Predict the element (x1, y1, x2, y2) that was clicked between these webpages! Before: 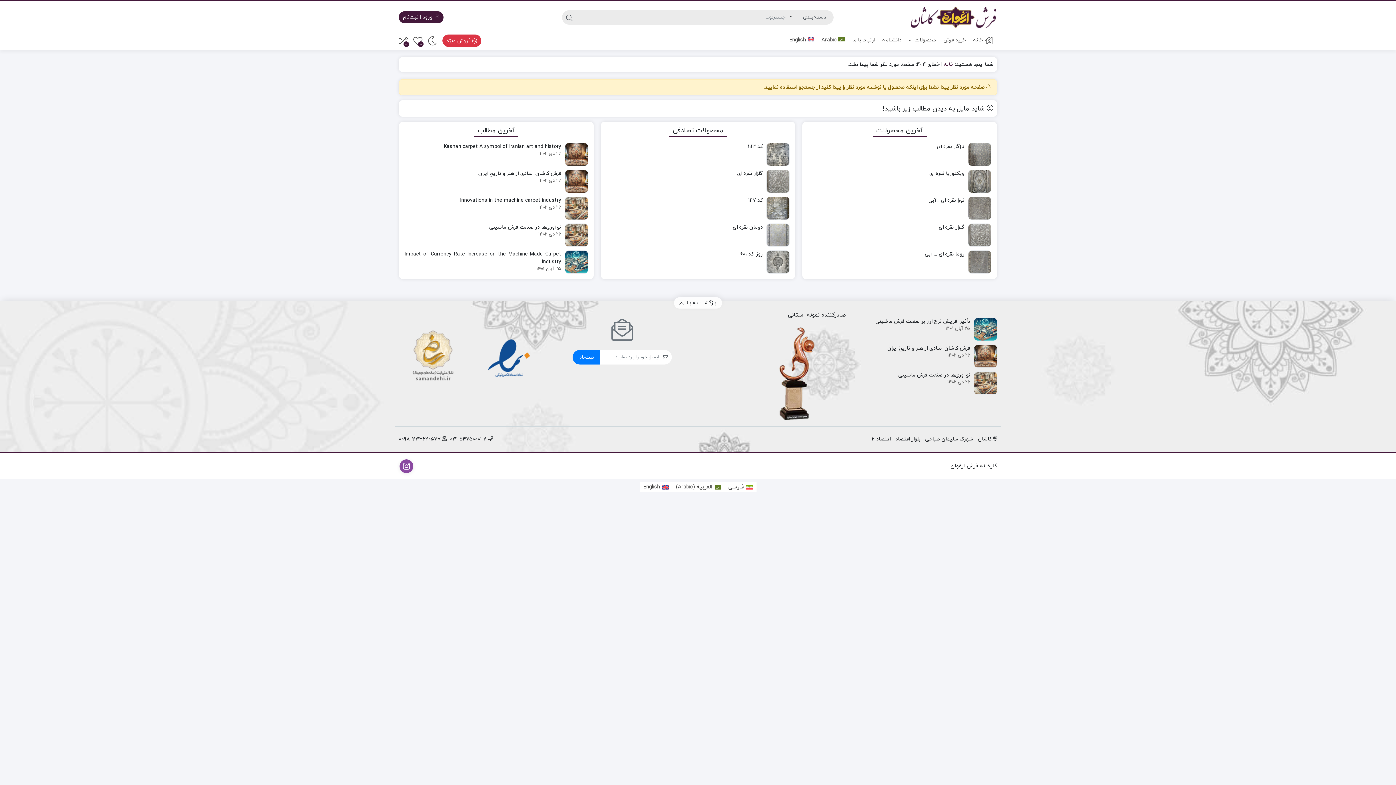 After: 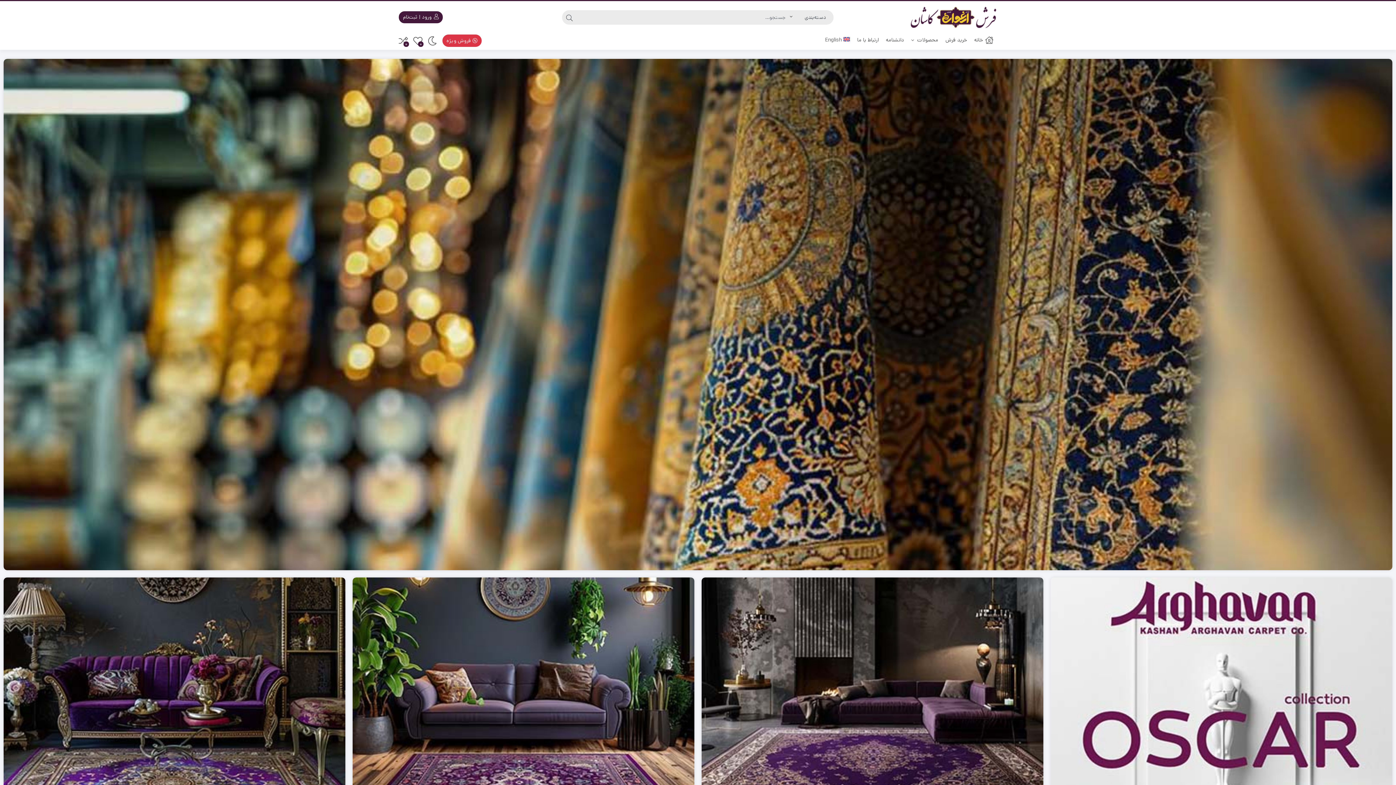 Action: label: العربية (Arabic) bbox: (672, 482, 724, 492)